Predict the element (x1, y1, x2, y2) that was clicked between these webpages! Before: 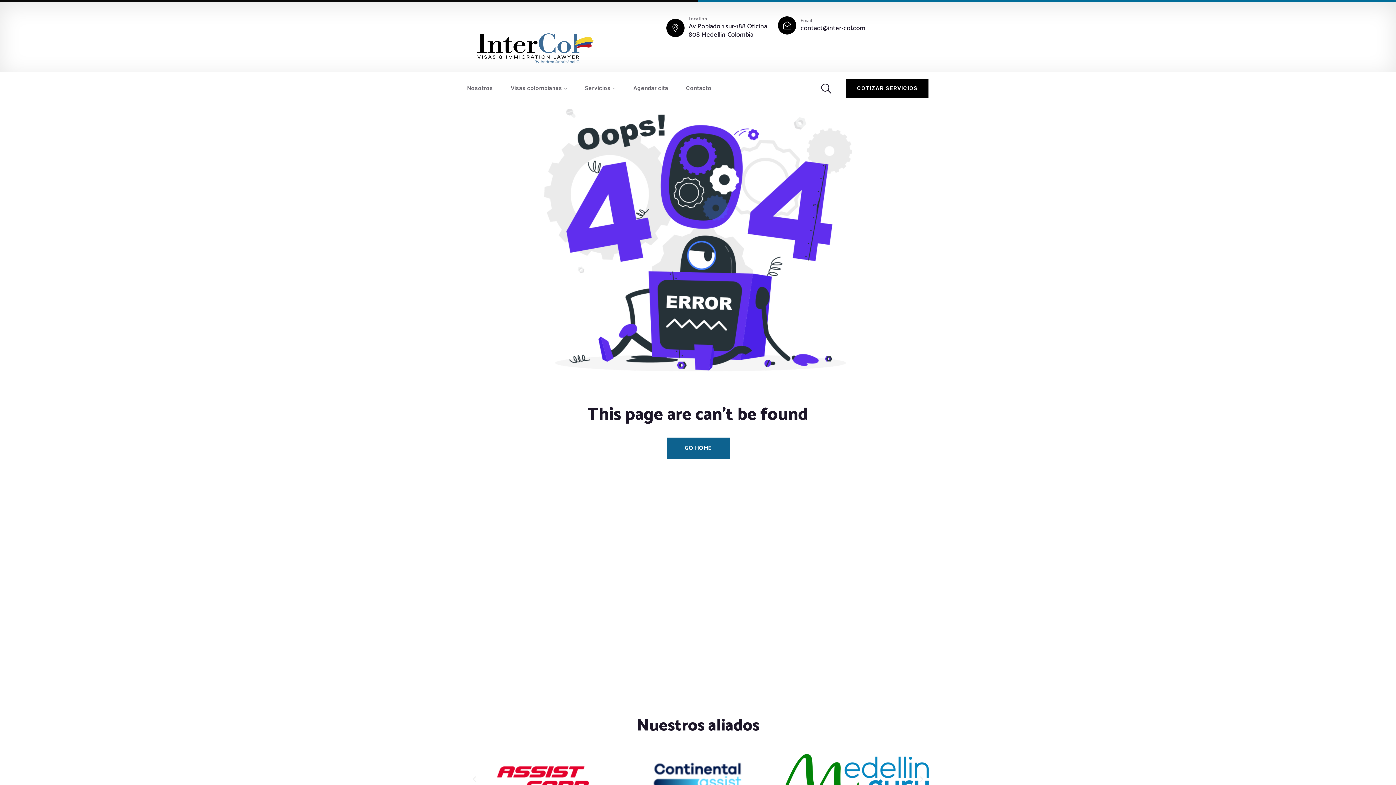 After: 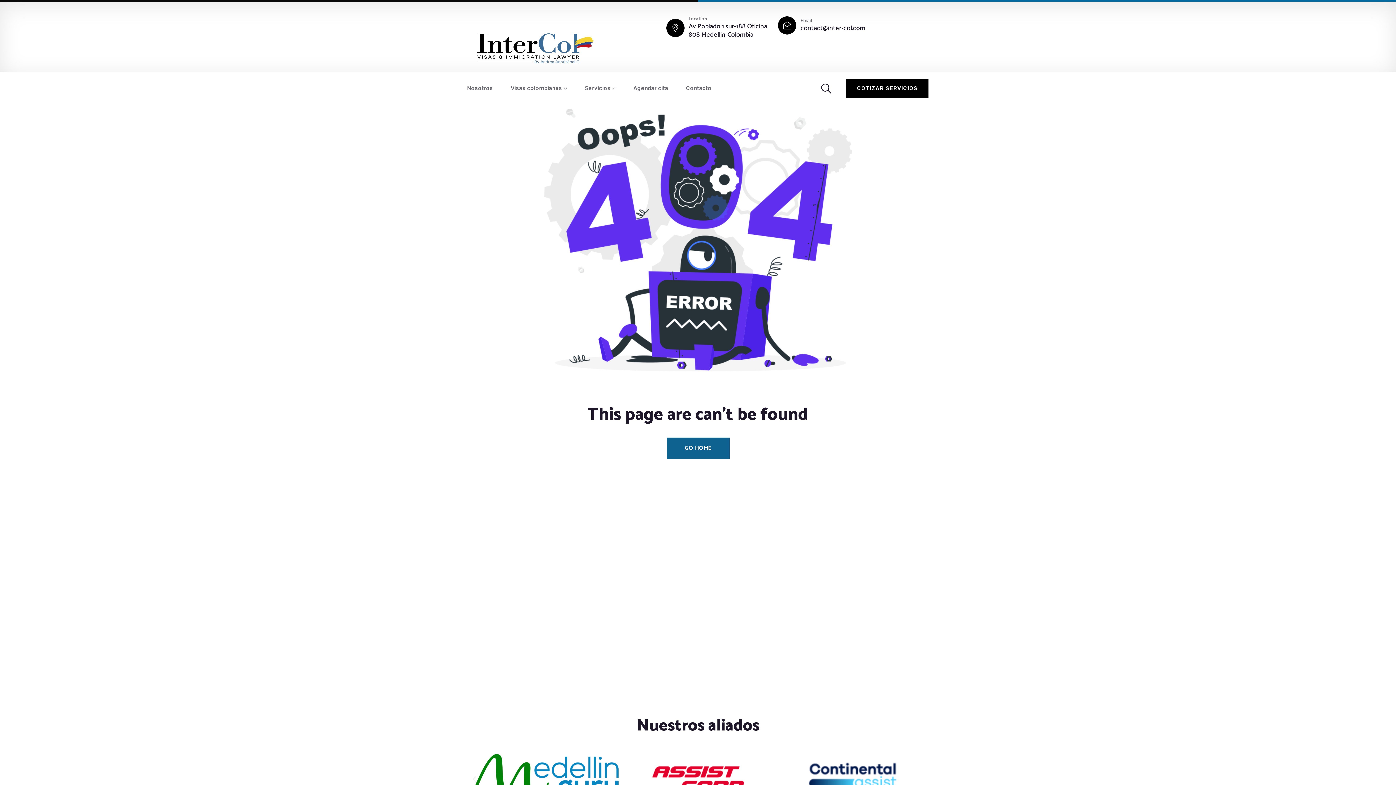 Action: label: Next slide bbox: (918, 776, 925, 783)